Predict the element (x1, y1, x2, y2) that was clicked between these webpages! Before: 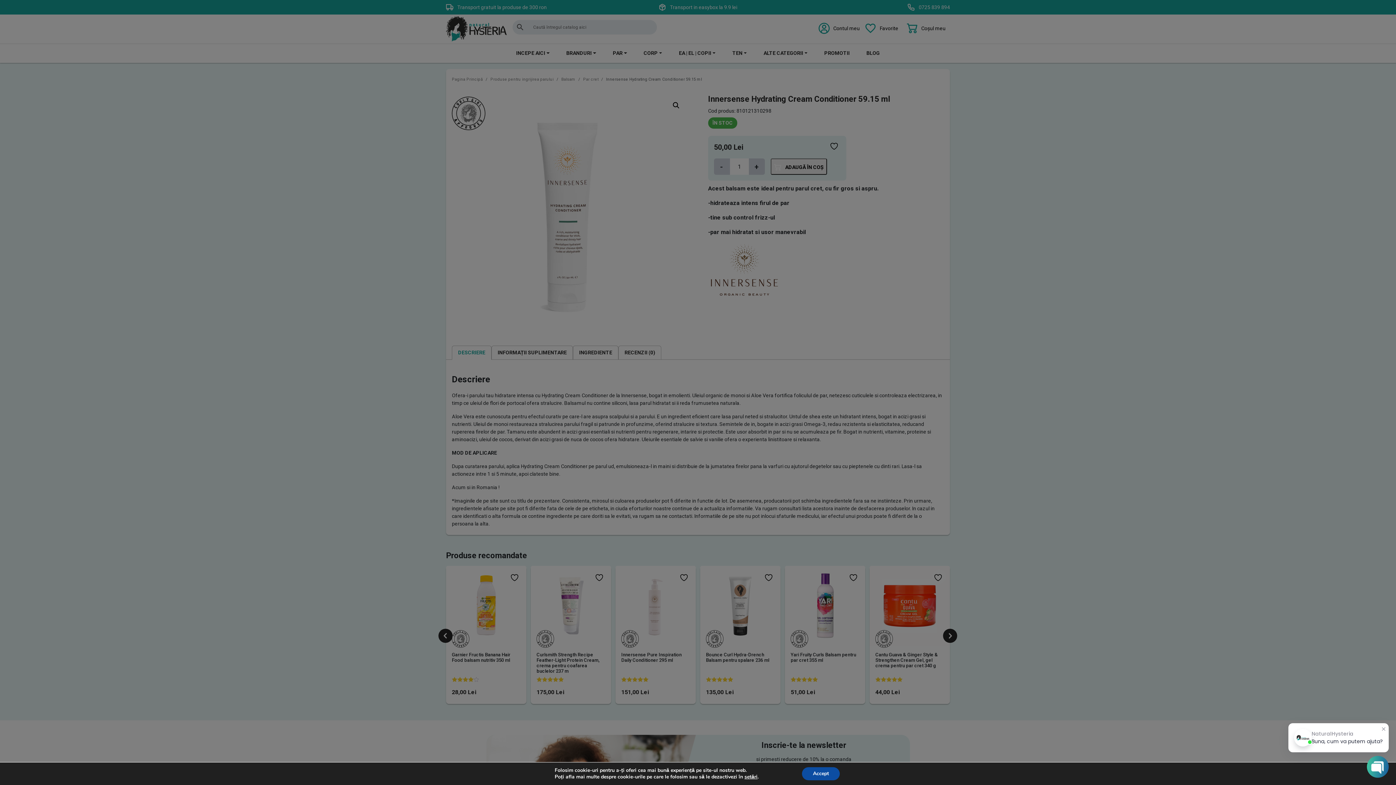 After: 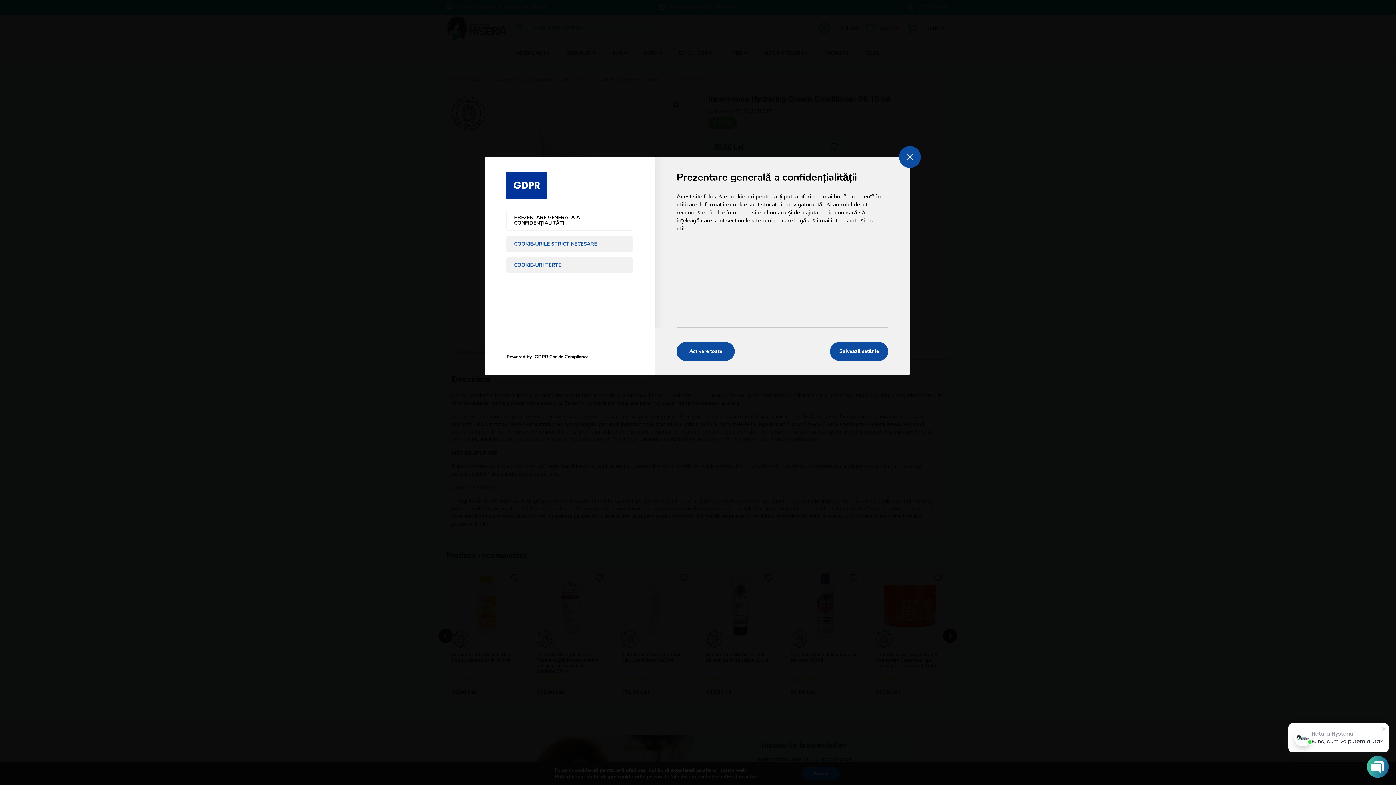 Action: label: setări bbox: (744, 774, 757, 780)